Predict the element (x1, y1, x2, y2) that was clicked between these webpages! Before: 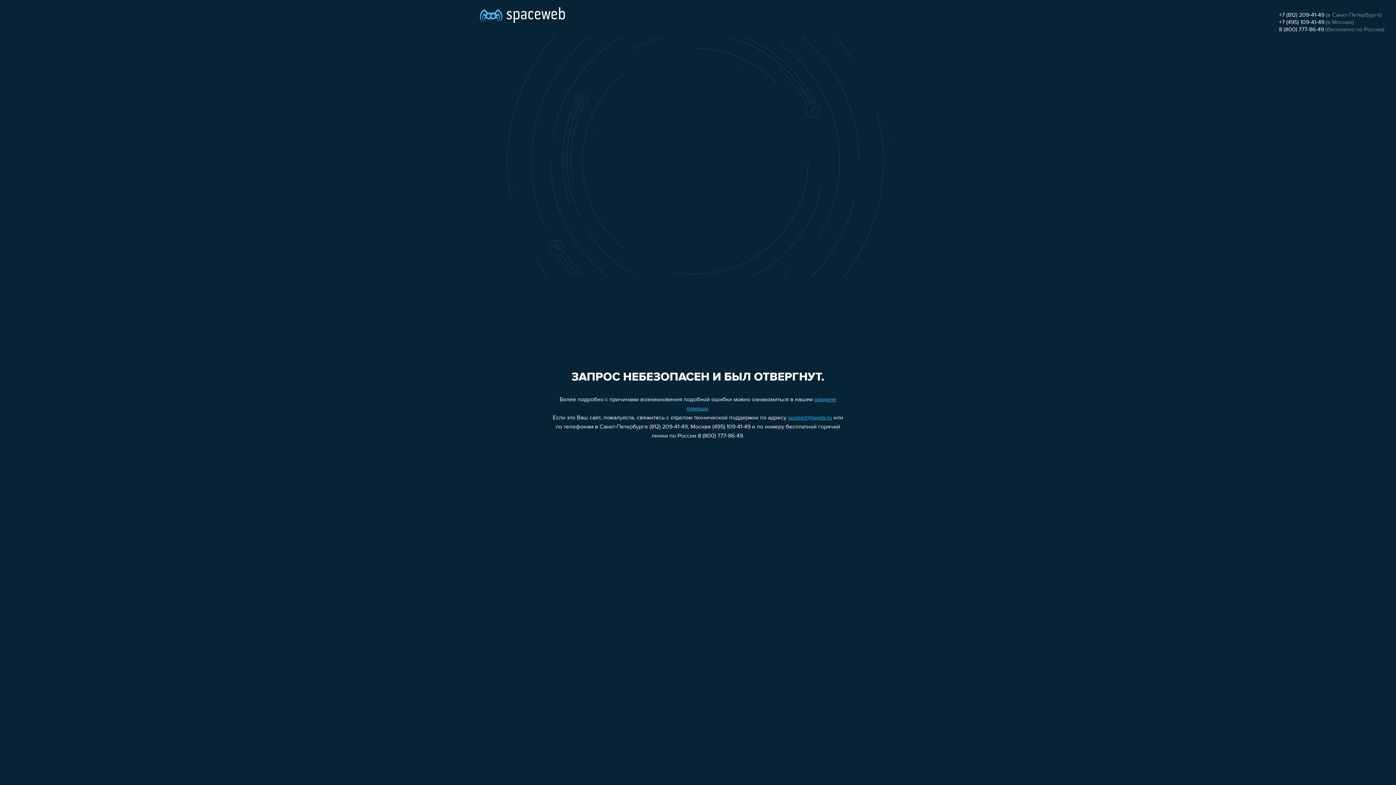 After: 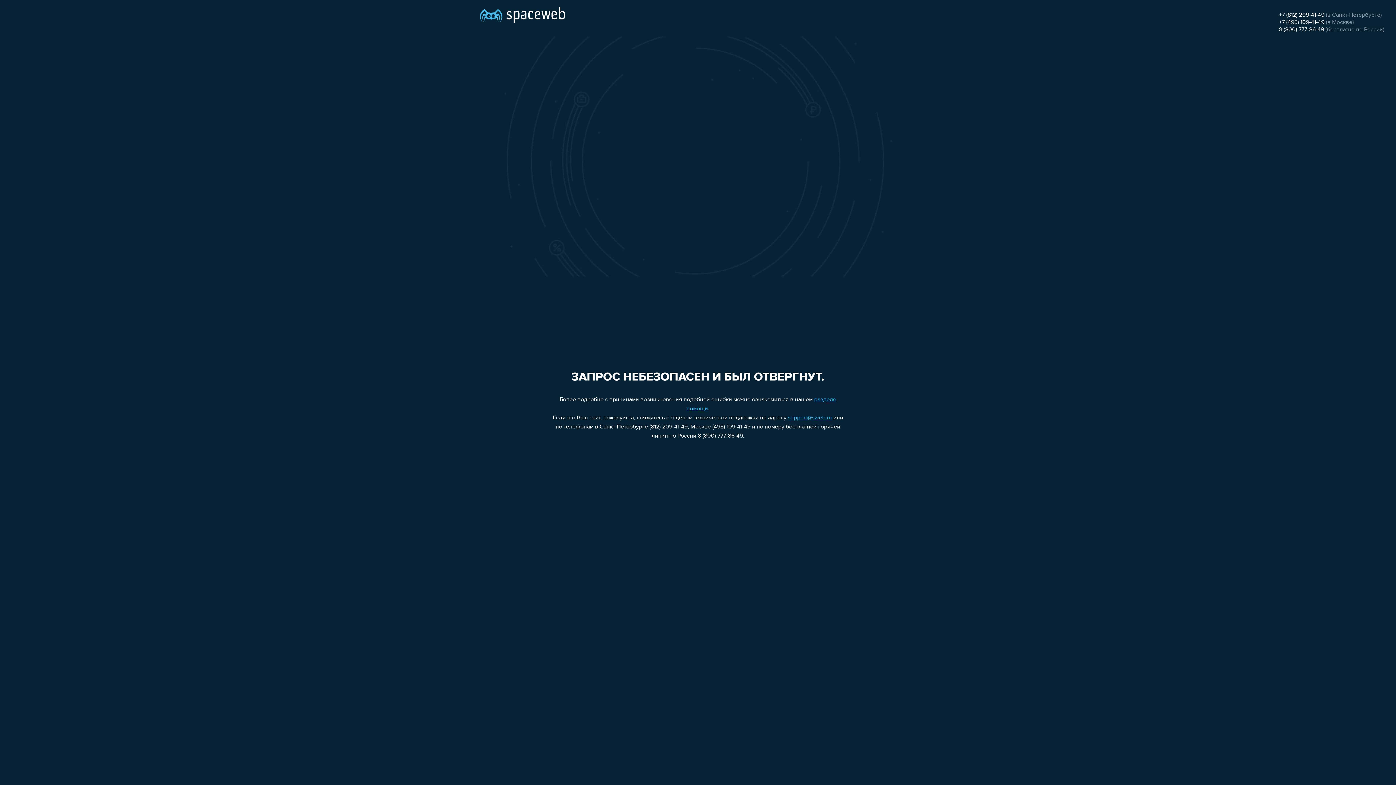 Action: bbox: (788, 415, 832, 421) label: support@sweb.ru